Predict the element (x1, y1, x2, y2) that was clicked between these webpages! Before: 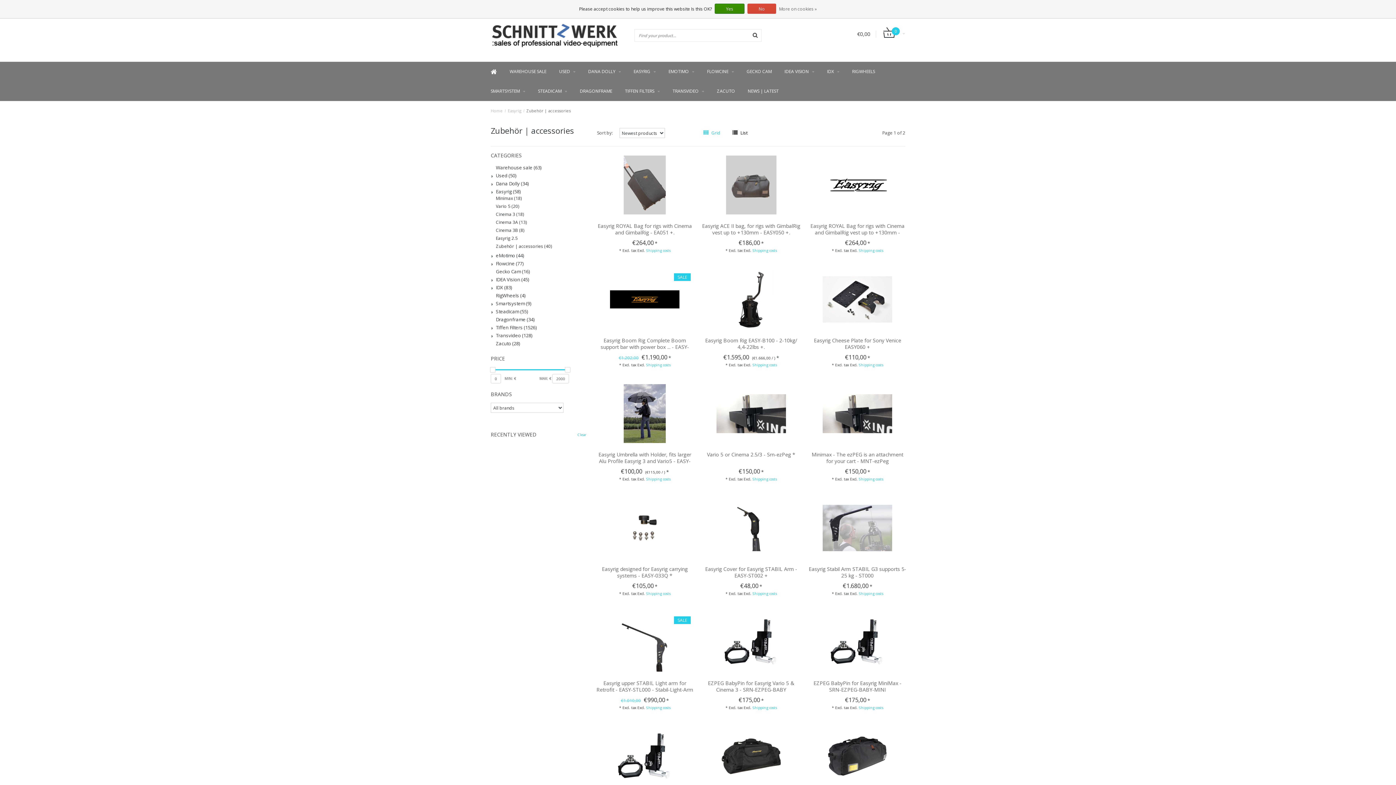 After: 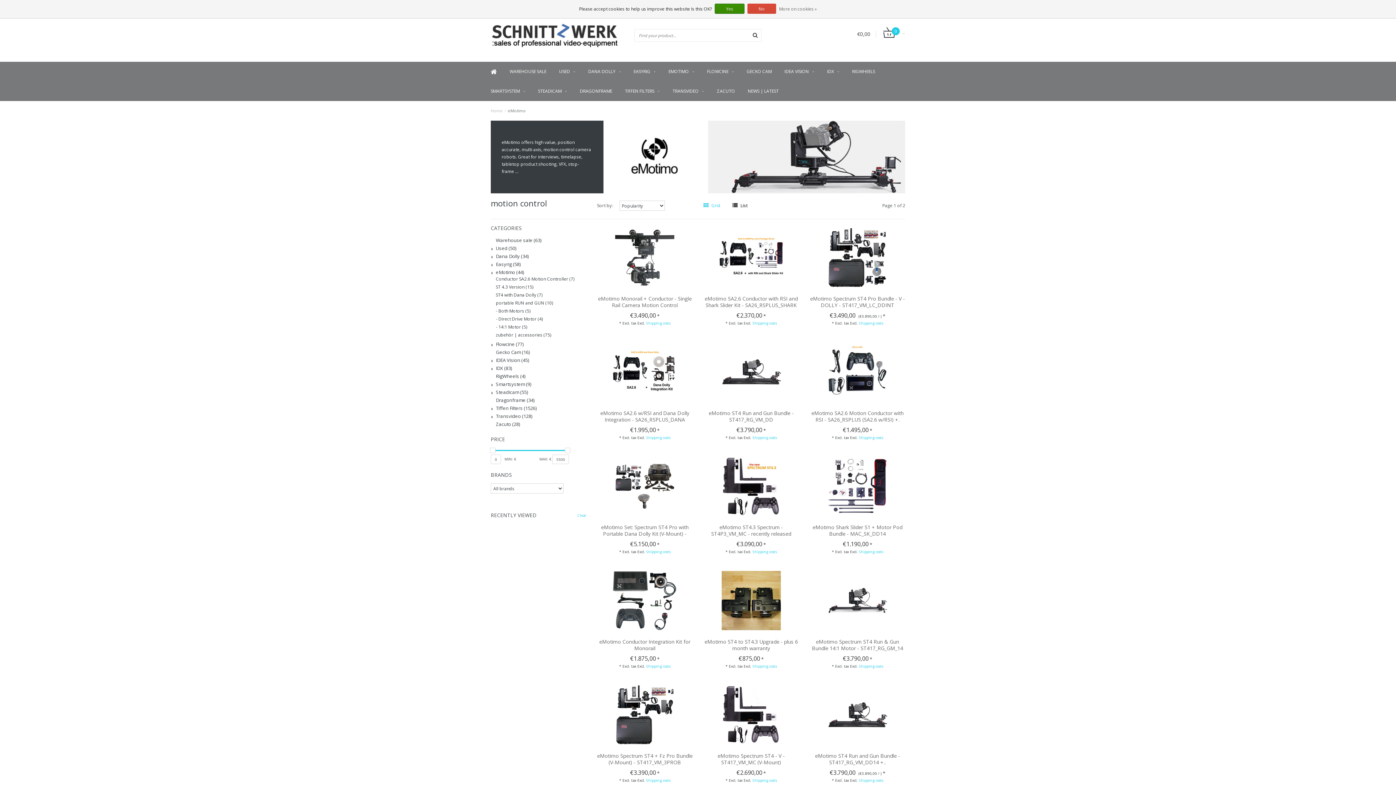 Action: bbox: (496, 252, 581, 259) label: eMotimo (44)